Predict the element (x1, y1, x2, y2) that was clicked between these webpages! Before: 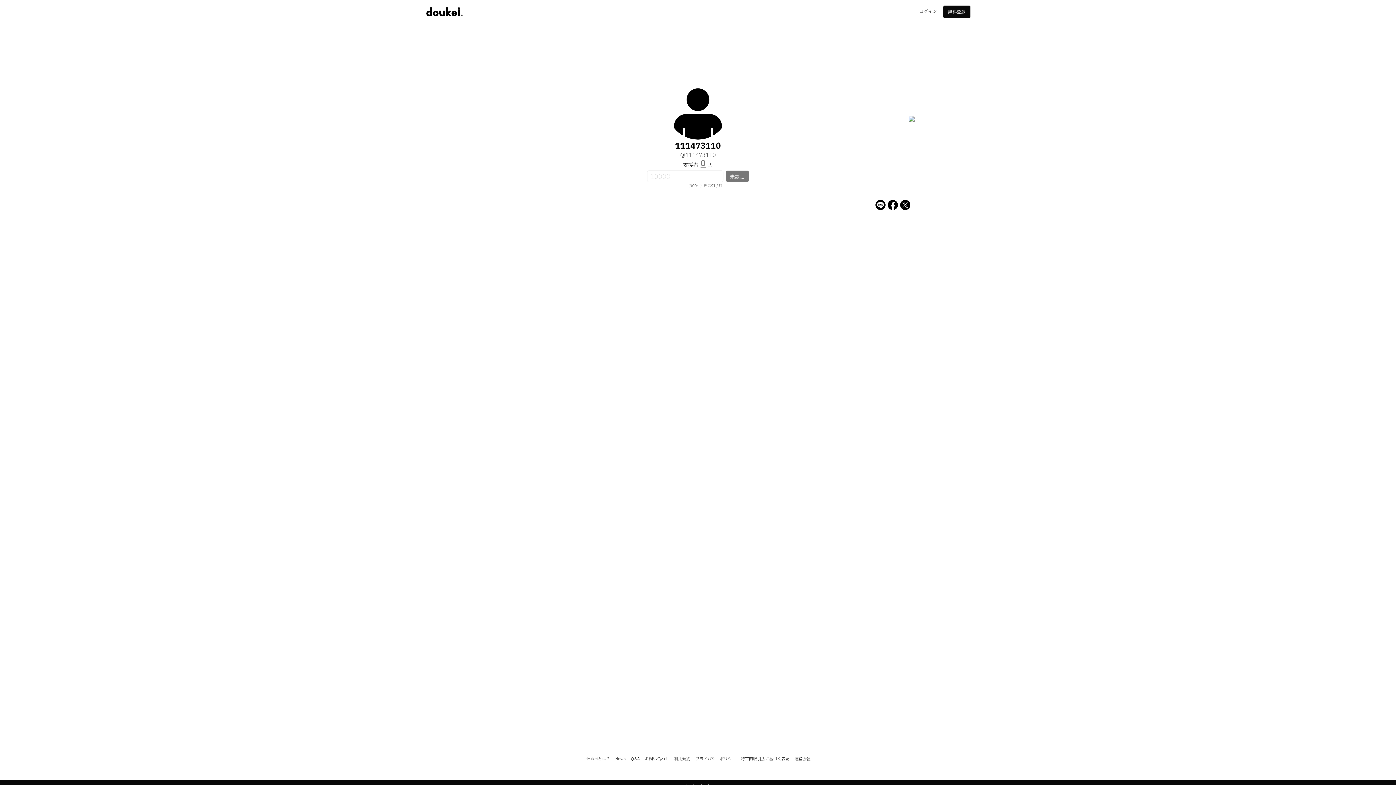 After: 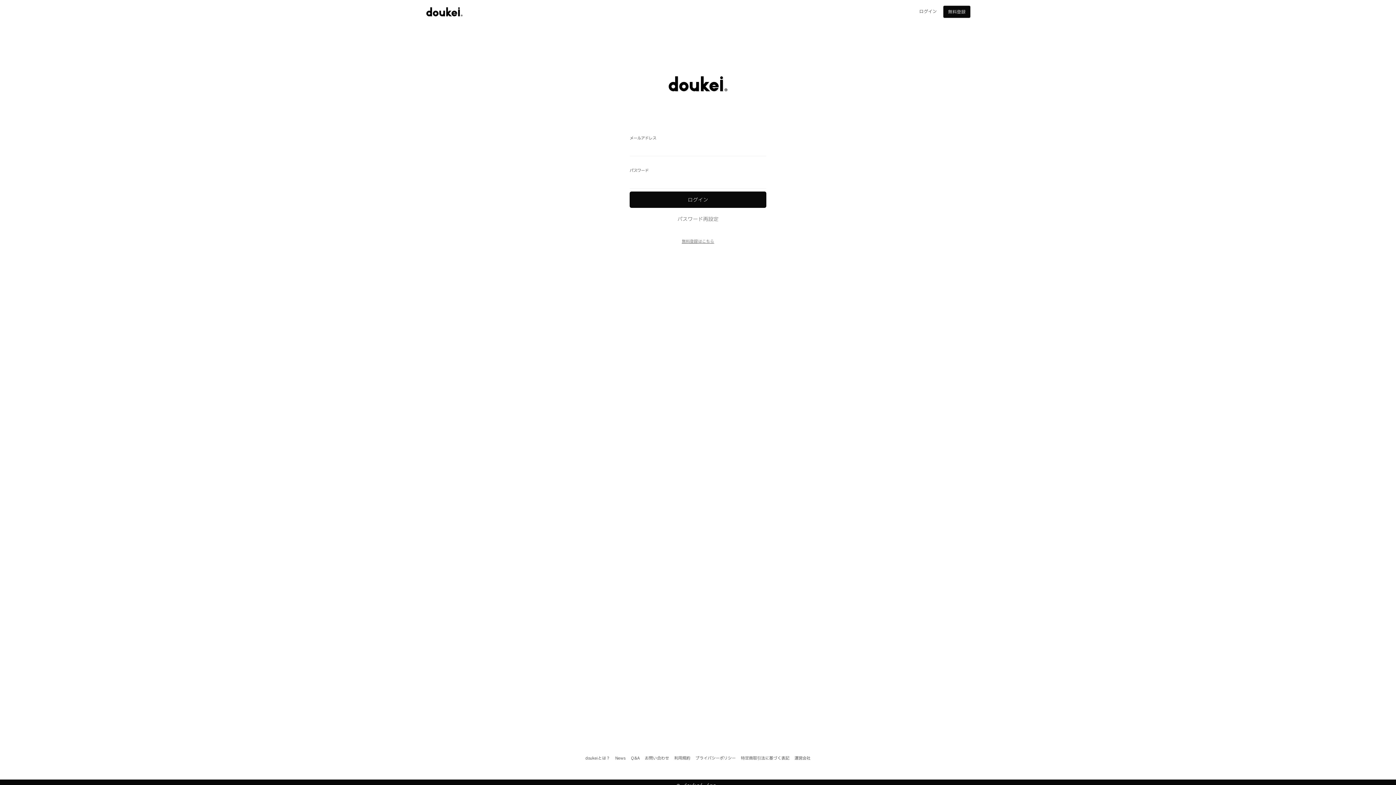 Action: label: ログイン bbox: (914, 5, 942, 18)